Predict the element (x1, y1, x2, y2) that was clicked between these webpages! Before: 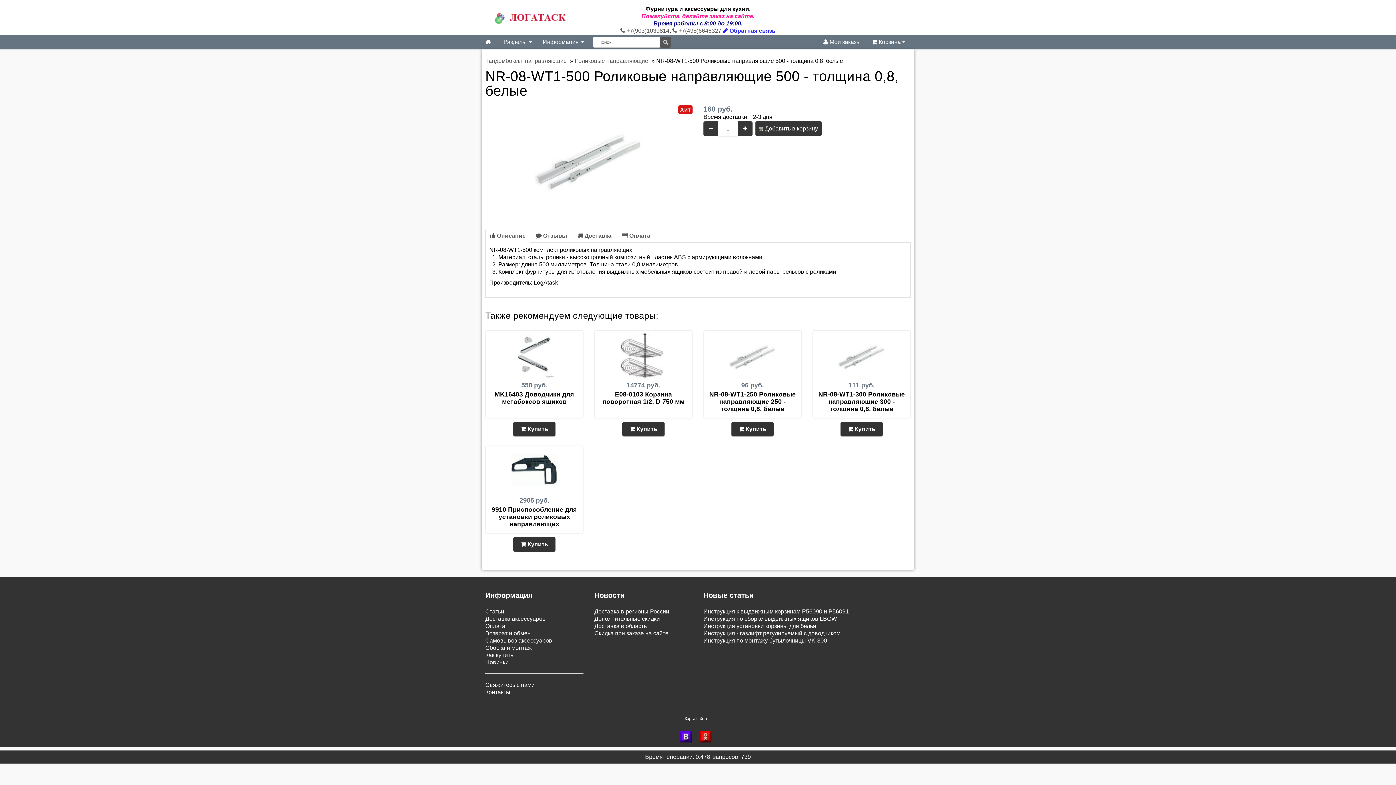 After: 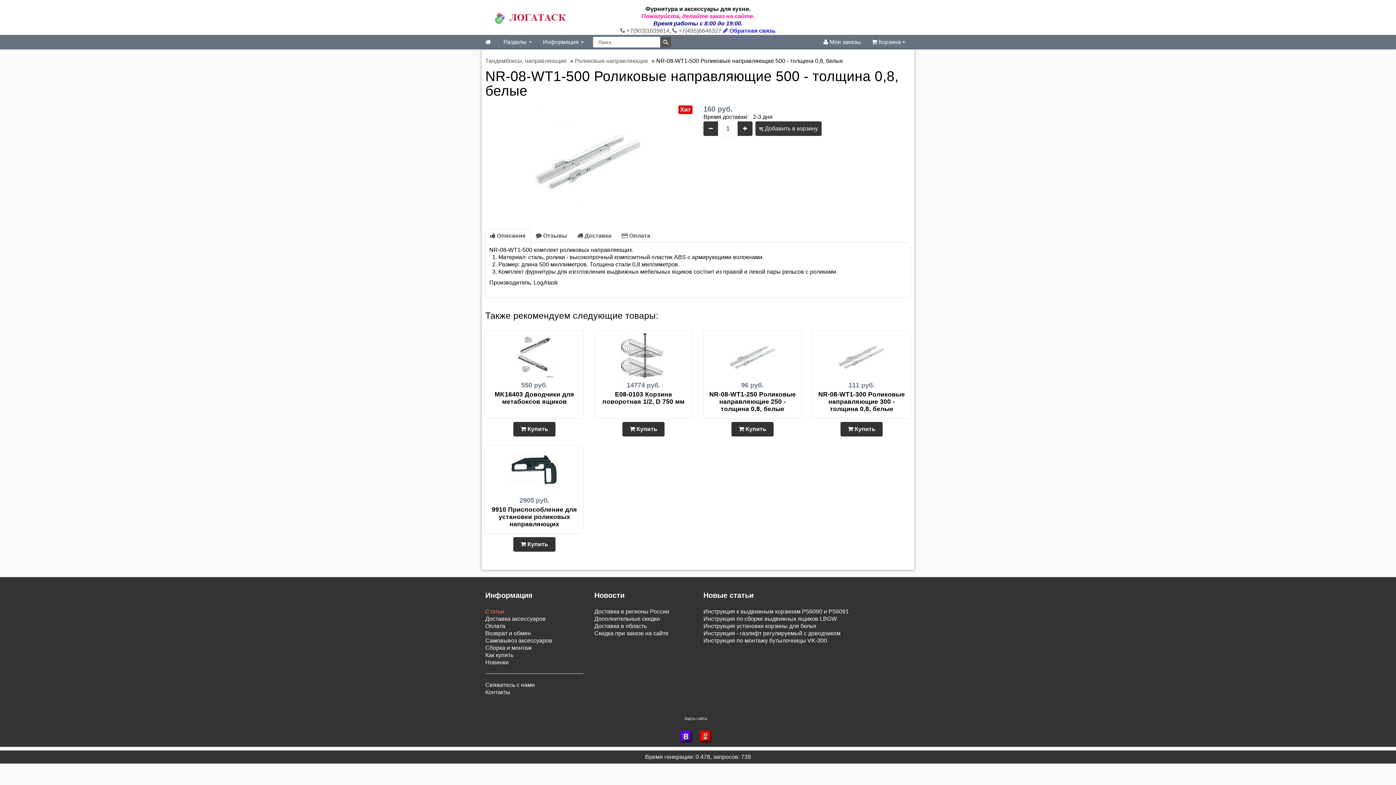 Action: bbox: (485, 608, 504, 614) label: Статьи